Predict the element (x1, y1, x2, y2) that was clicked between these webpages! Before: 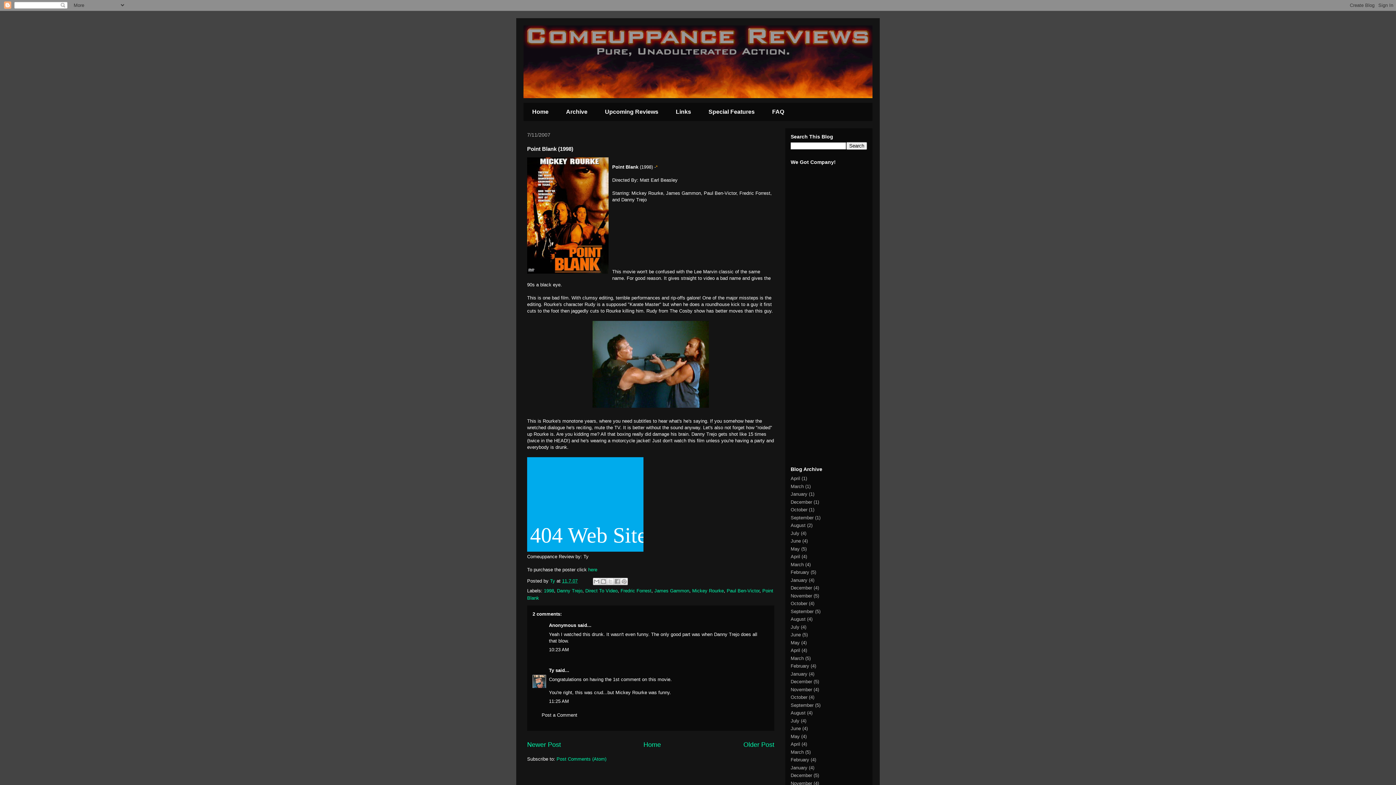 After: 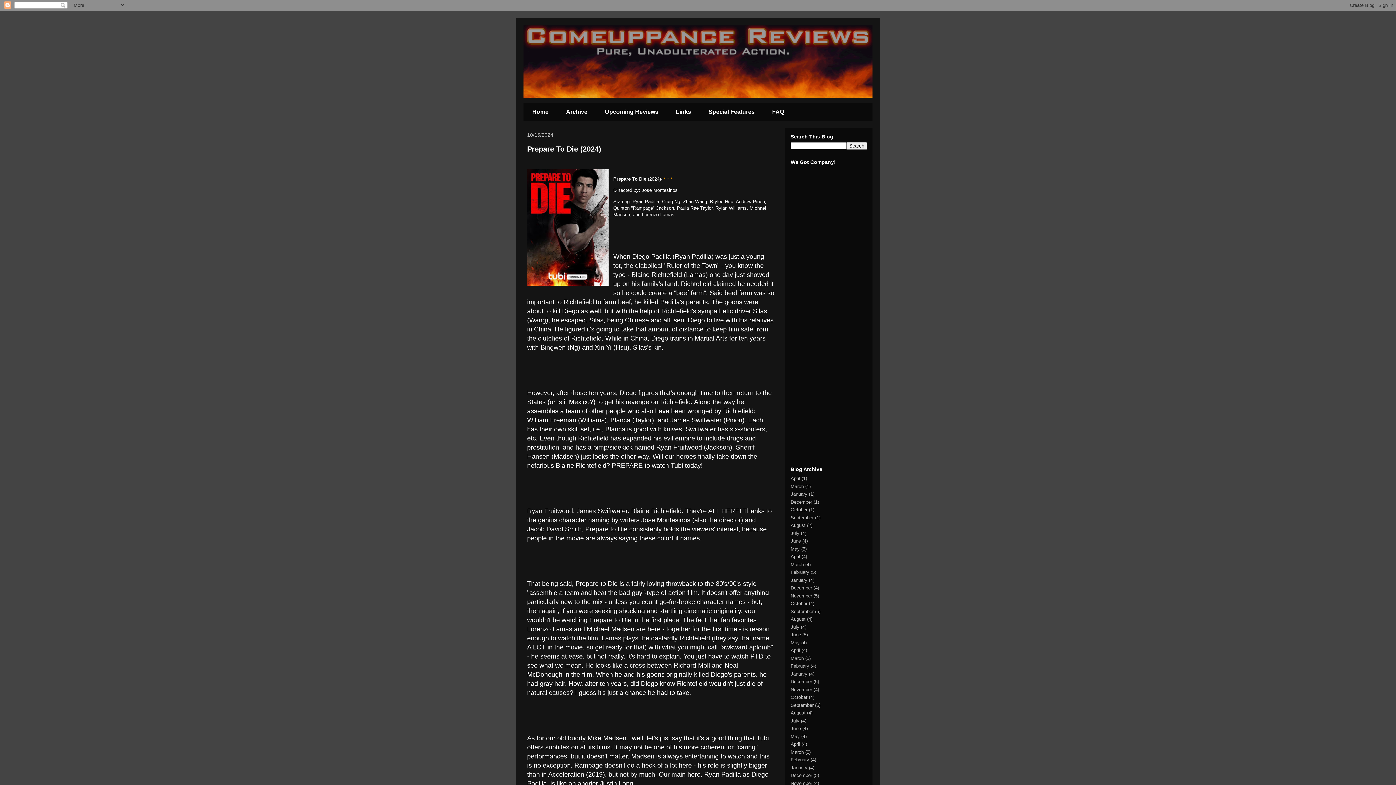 Action: label: October bbox: (790, 507, 807, 512)